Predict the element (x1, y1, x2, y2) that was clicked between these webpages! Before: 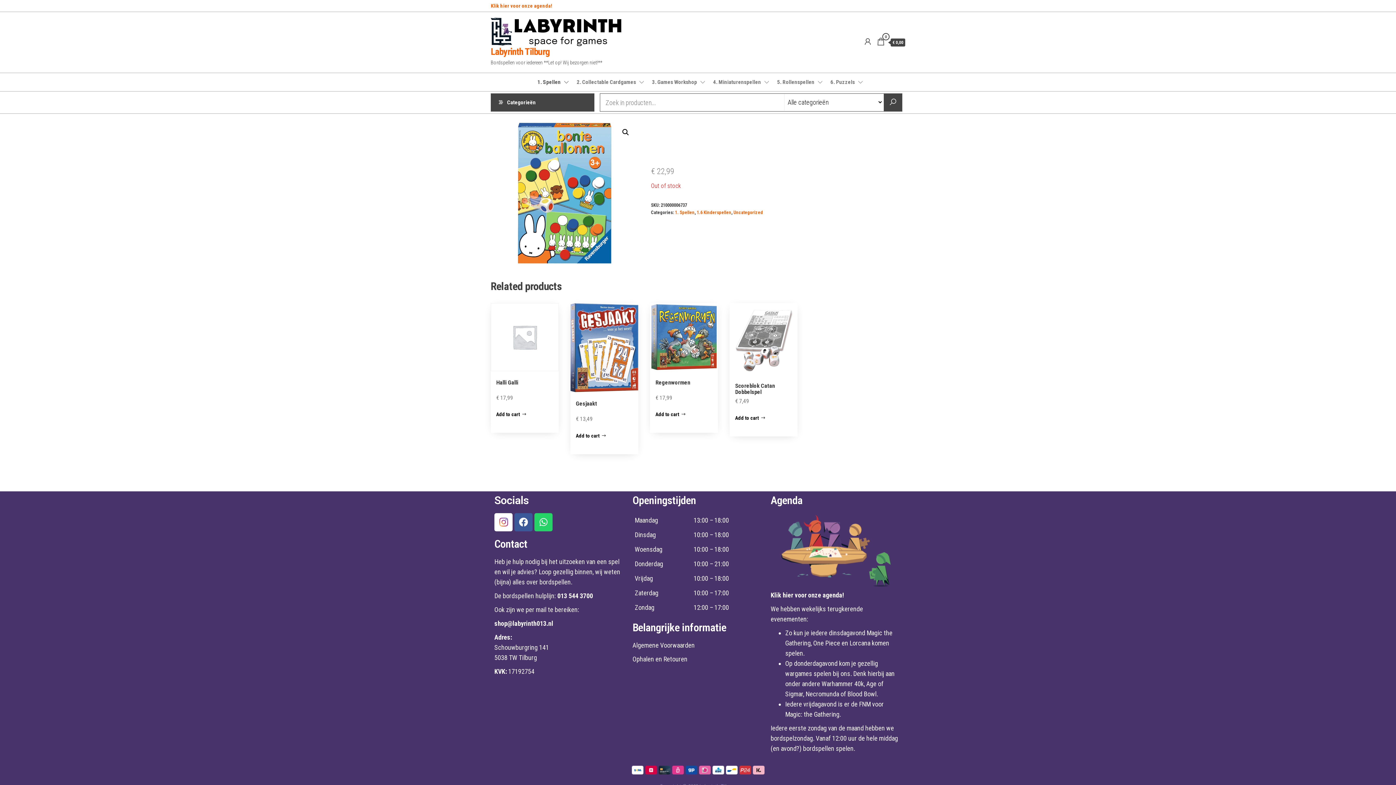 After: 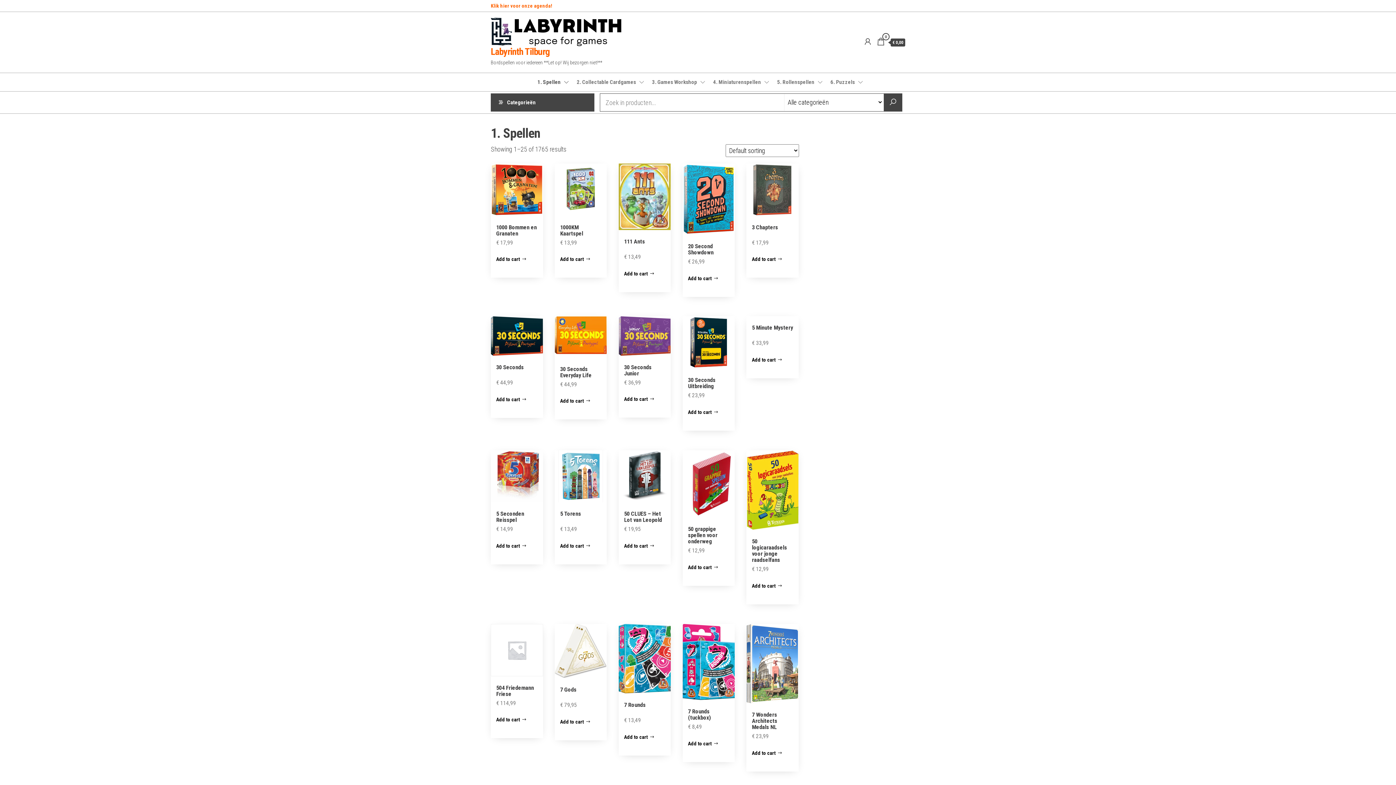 Action: label: 1. Spellen bbox: (532, 73, 570, 91)